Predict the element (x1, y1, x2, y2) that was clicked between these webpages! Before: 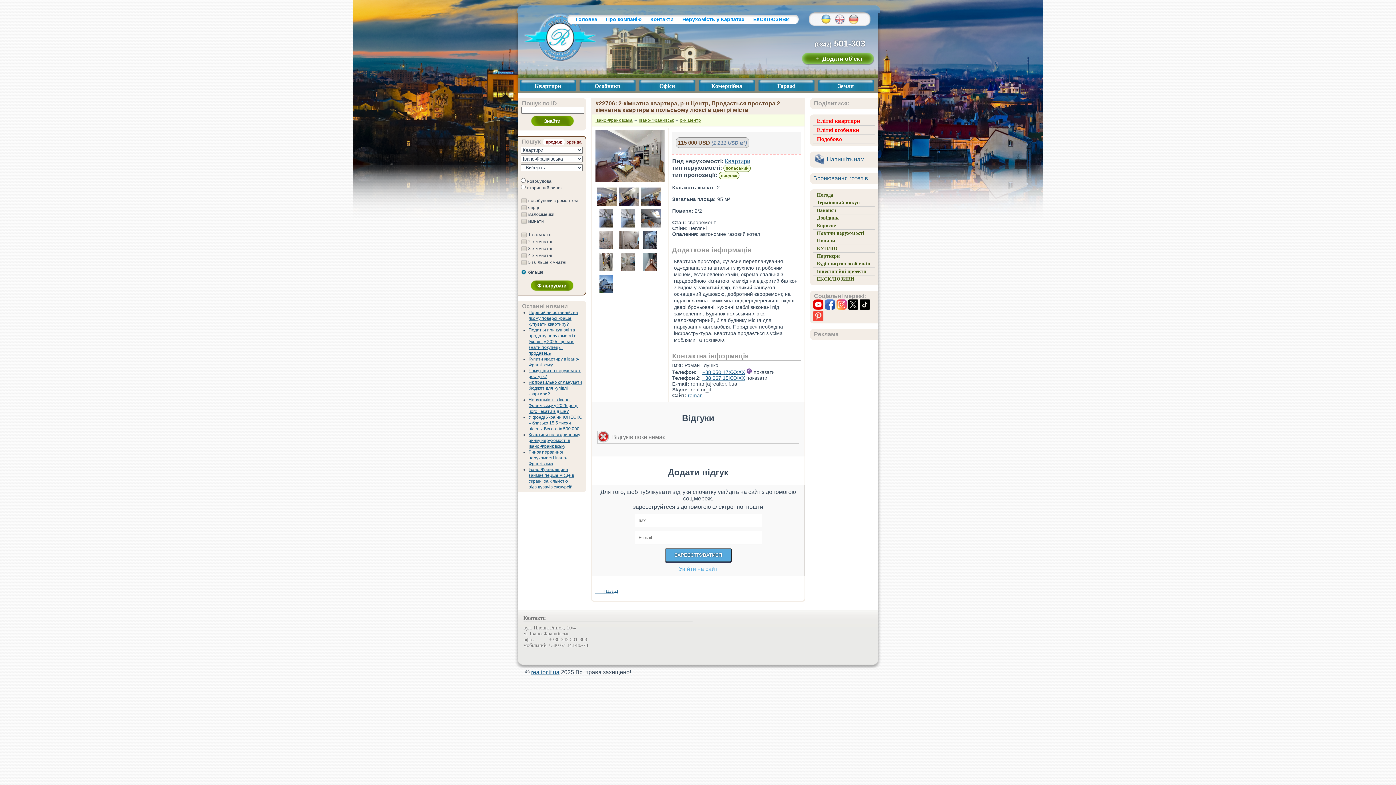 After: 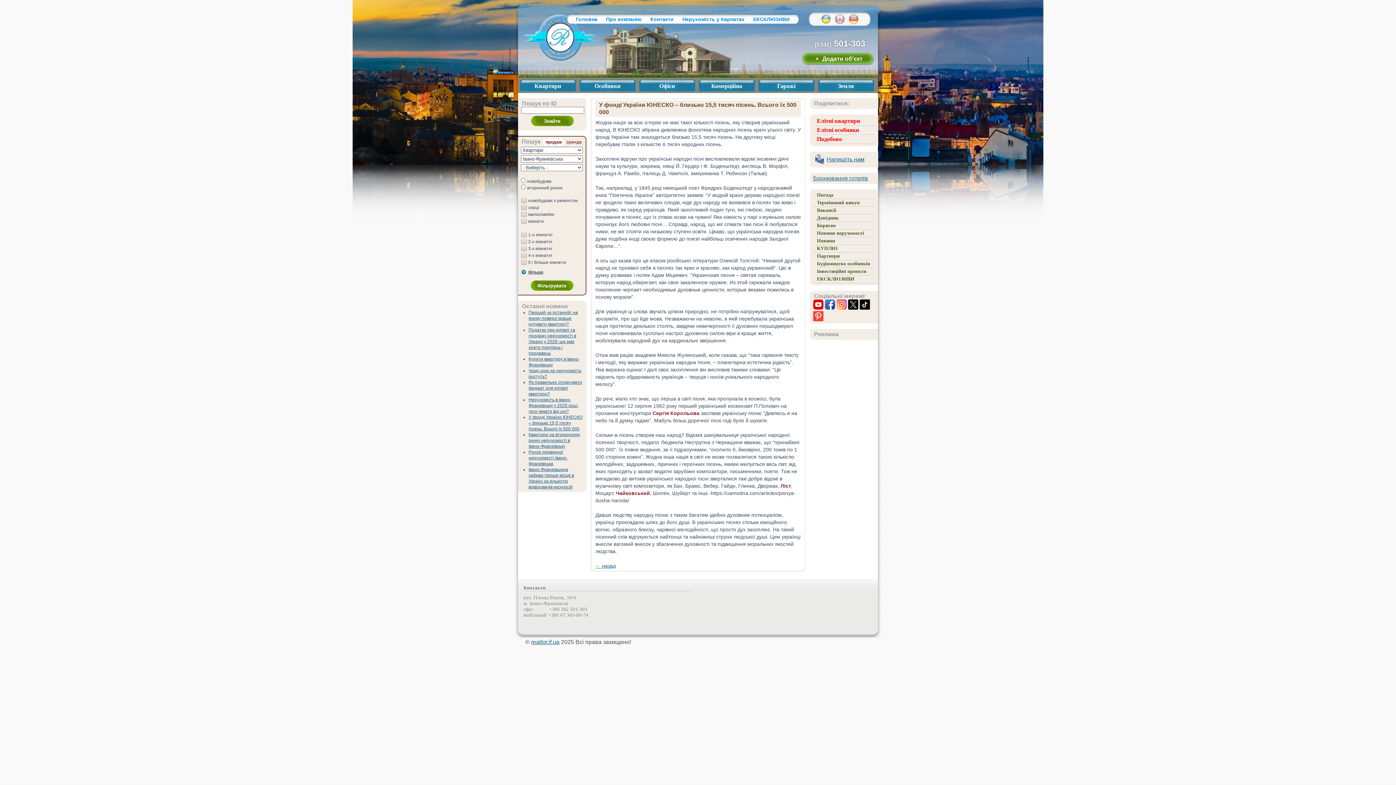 Action: bbox: (528, 414, 582, 431) label: У фонді України ЮНЕСКО – близько 15,5 тисяч пісень. Всього їх 500 000